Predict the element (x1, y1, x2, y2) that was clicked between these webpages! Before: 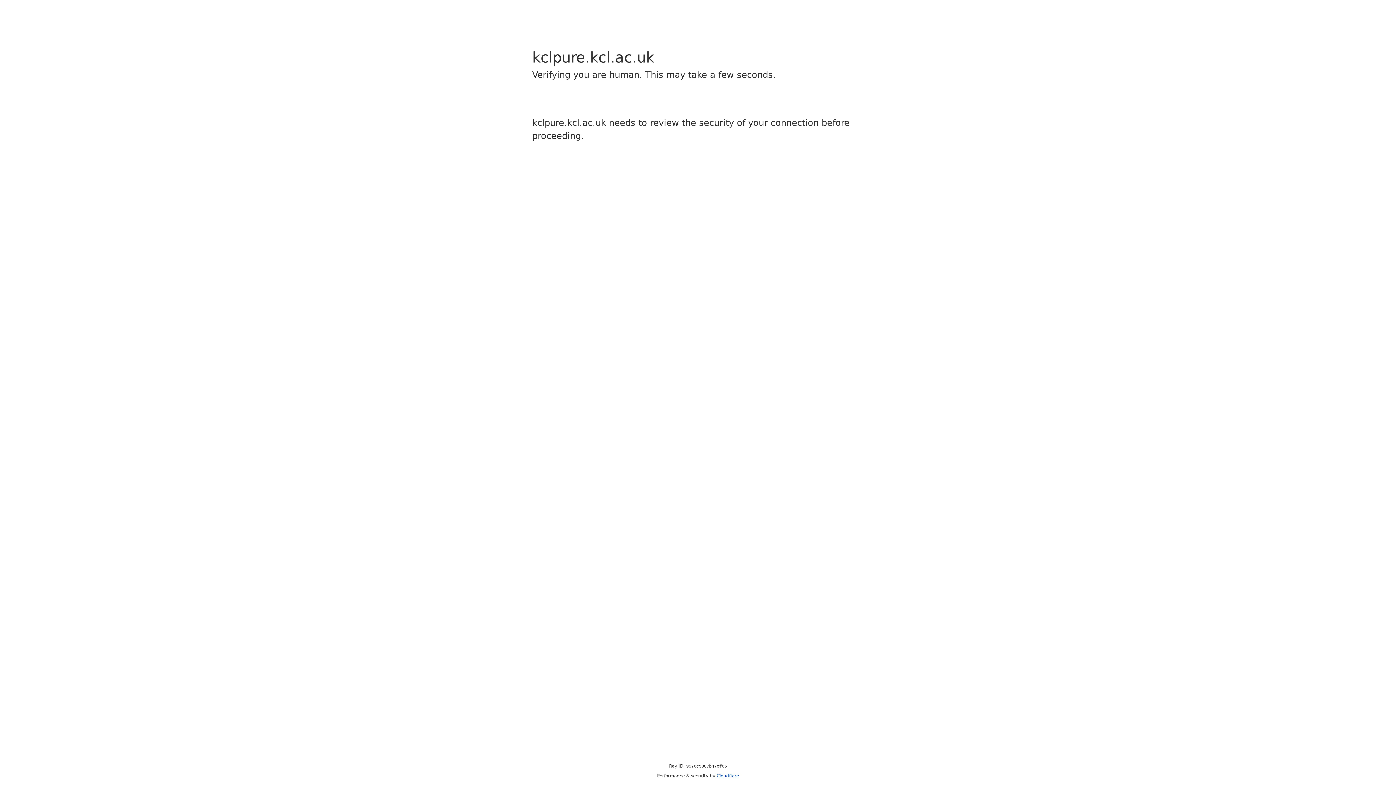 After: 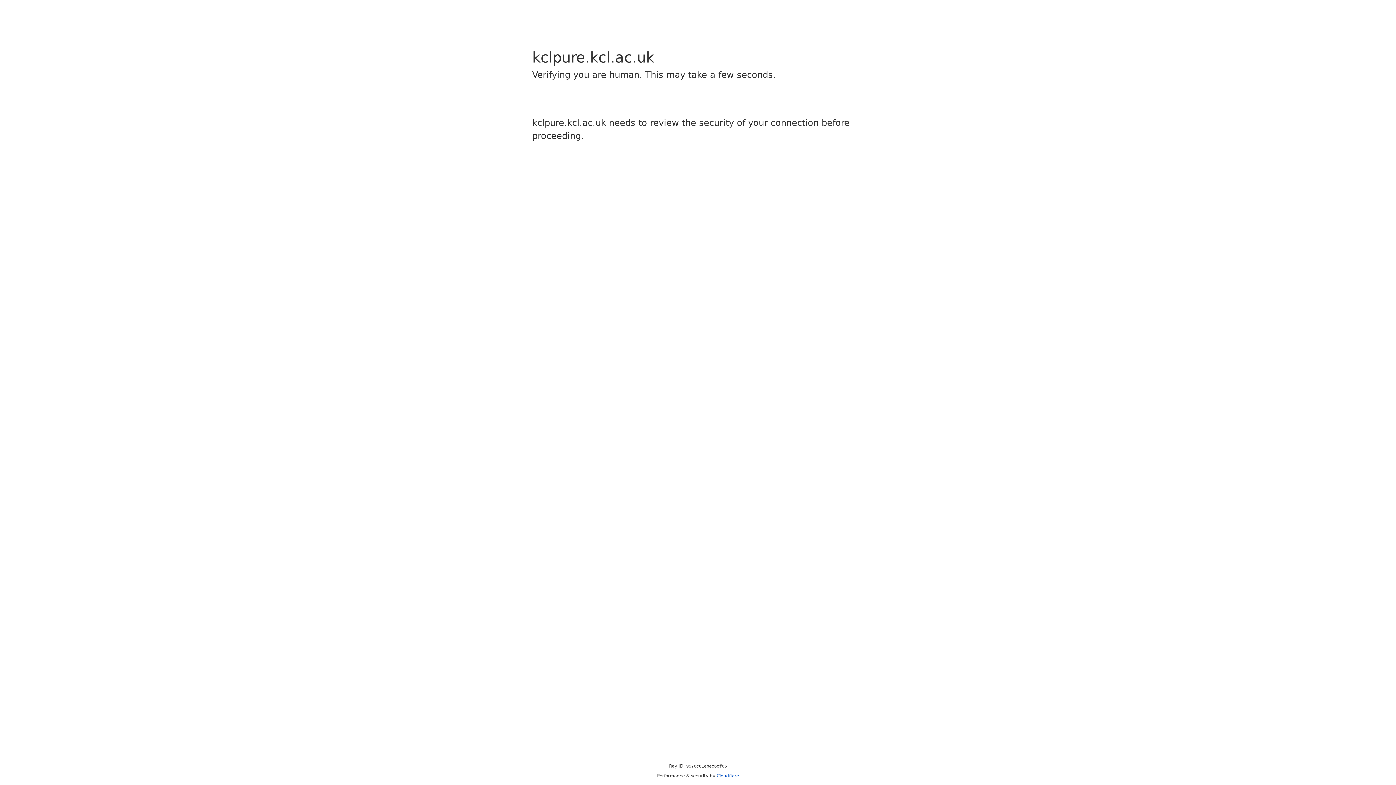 Action: bbox: (716, 773, 739, 778) label: Cloudflare